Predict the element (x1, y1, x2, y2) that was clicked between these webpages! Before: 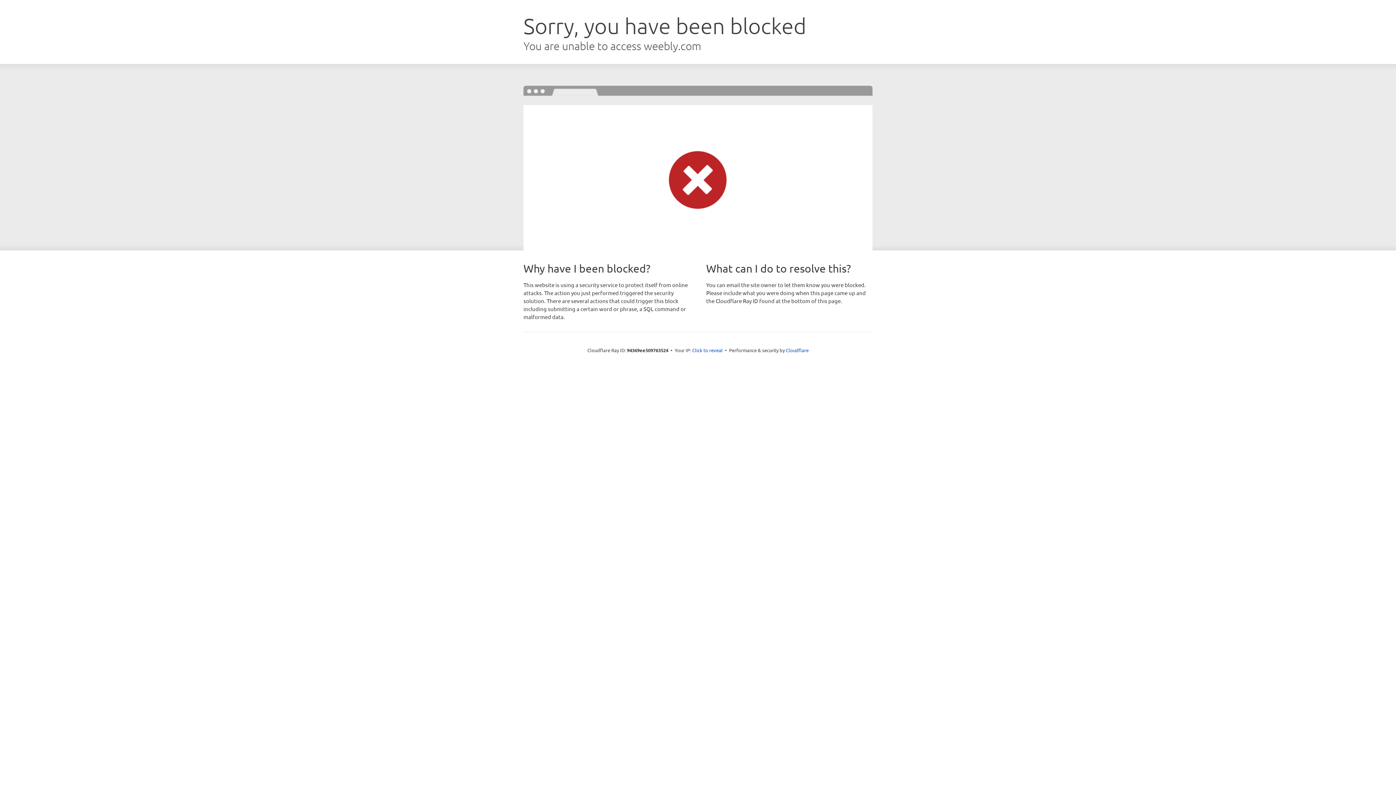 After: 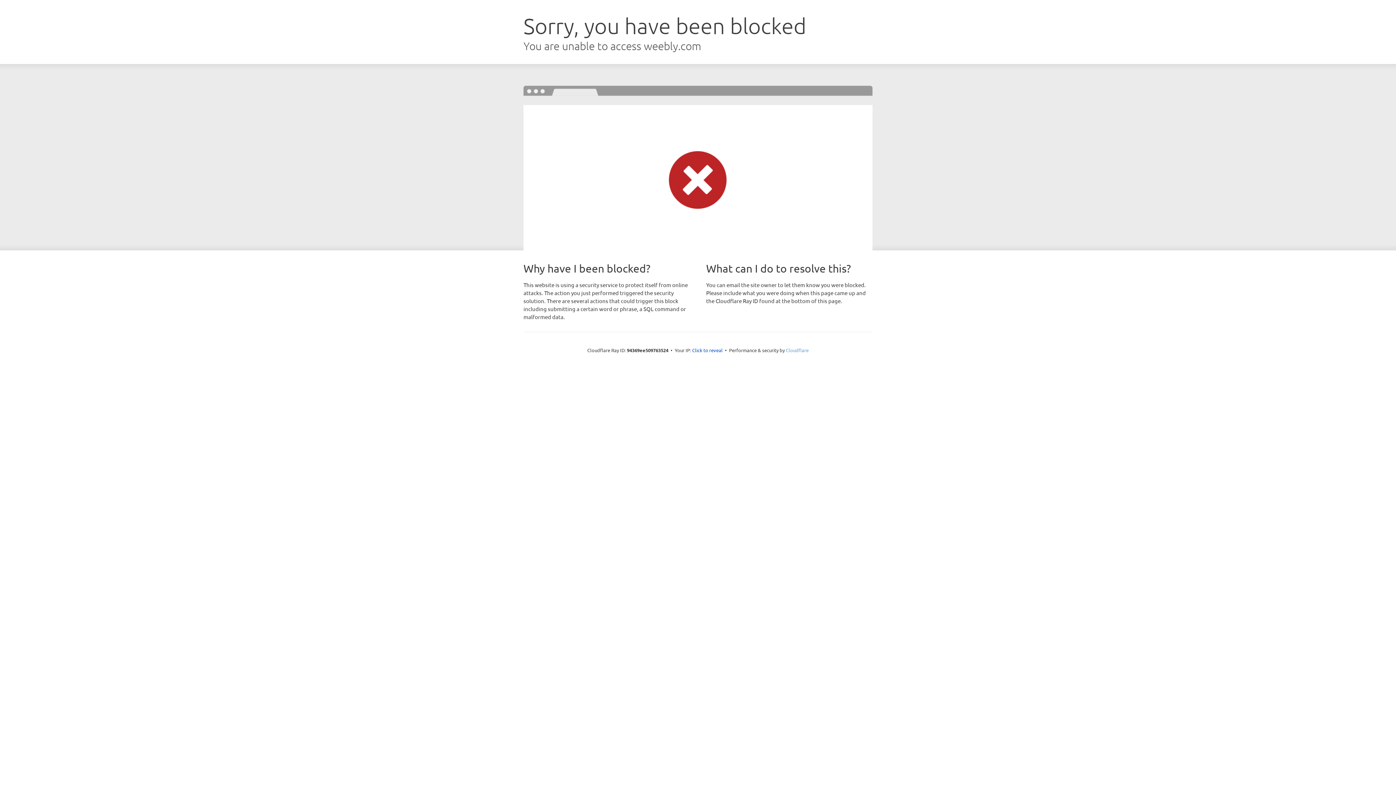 Action: bbox: (786, 347, 808, 353) label: Cloudflare